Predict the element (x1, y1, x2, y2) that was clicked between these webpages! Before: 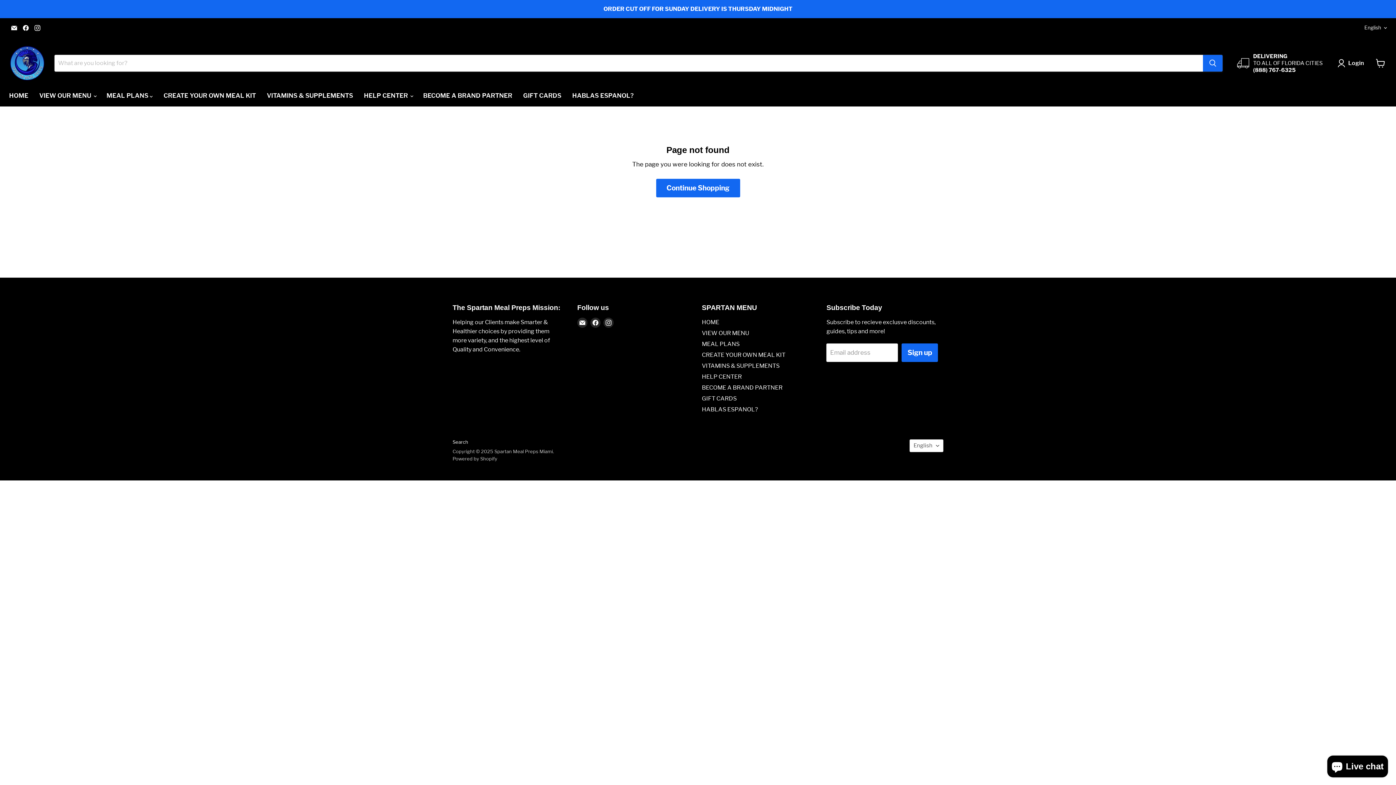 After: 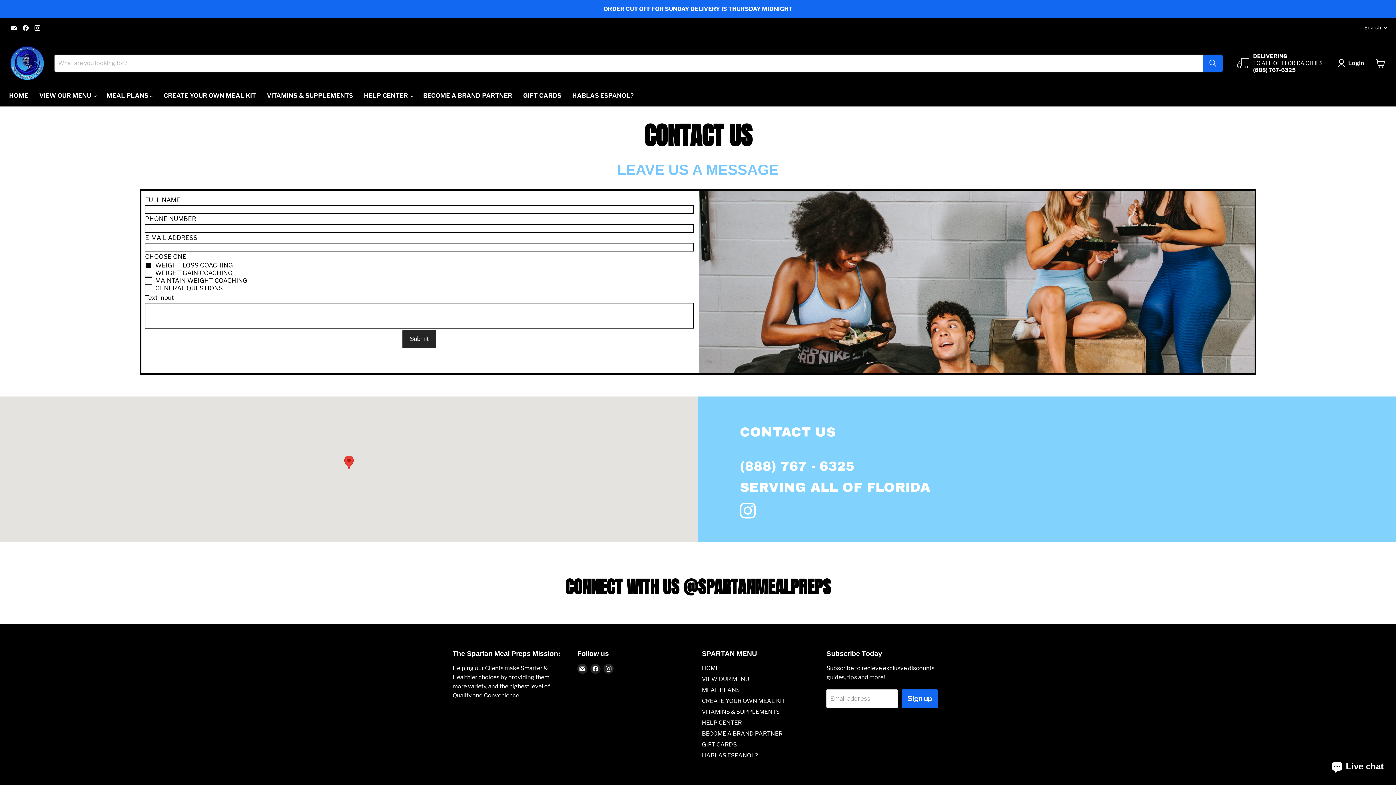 Action: bbox: (702, 373, 742, 380) label: HELP CENTER